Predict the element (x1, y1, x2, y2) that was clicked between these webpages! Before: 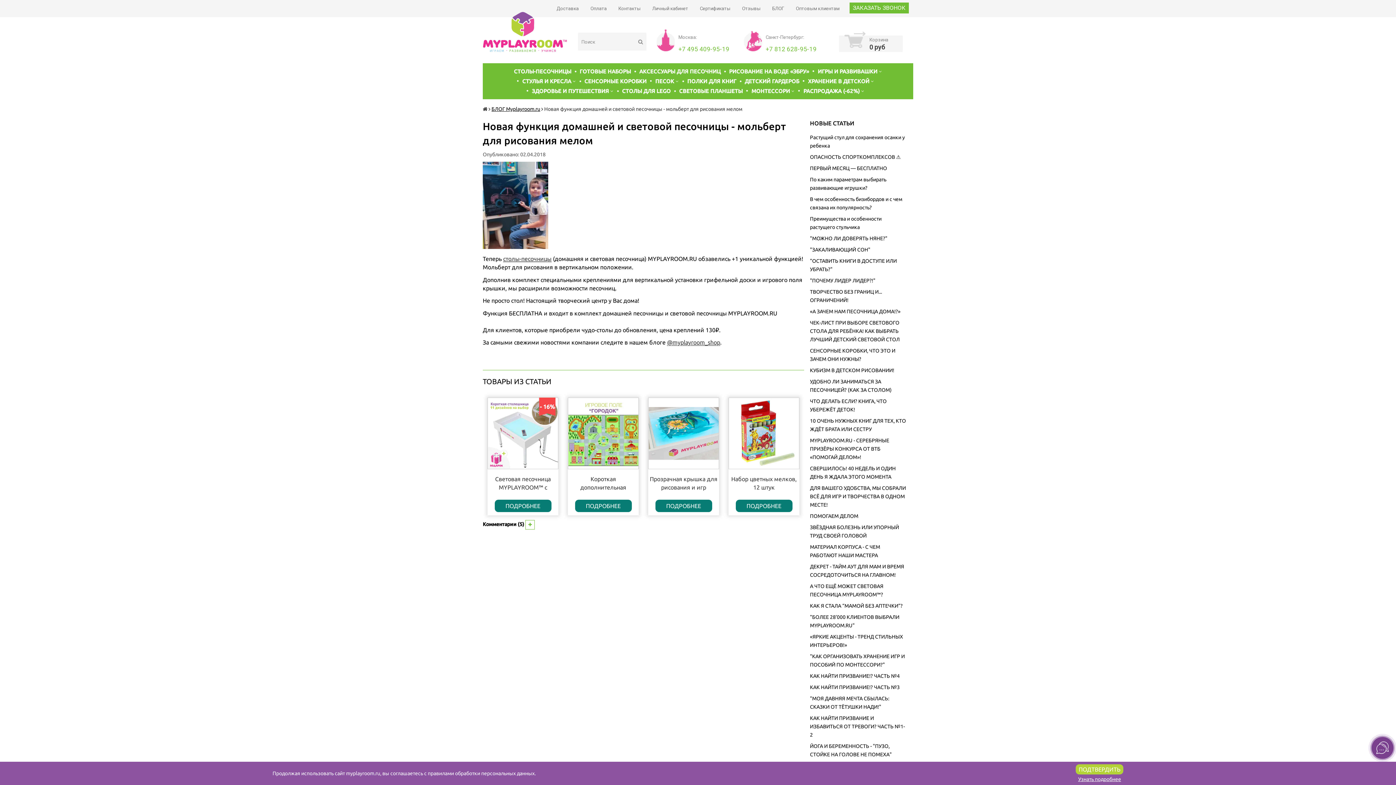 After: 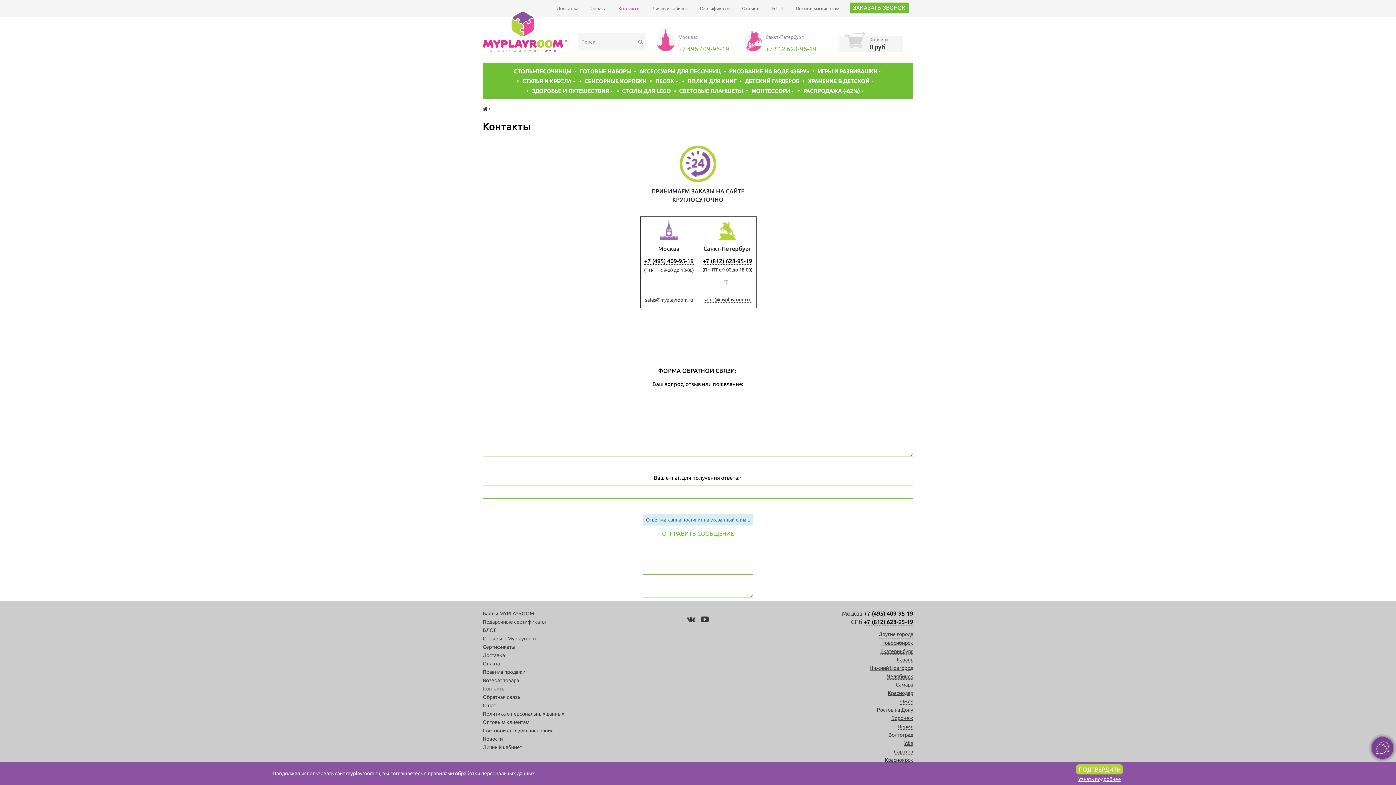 Action: label: Контакты bbox: (612, 4, 646, 12)